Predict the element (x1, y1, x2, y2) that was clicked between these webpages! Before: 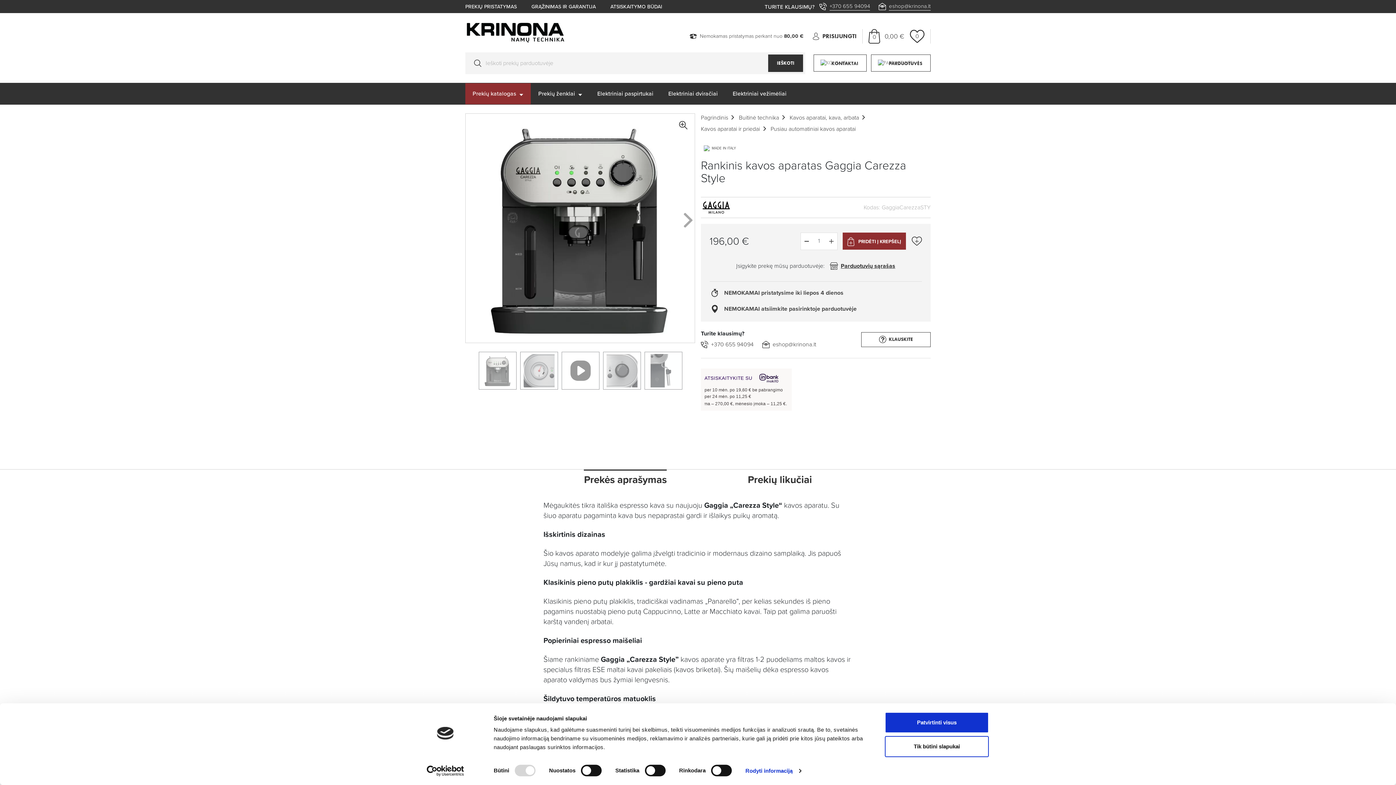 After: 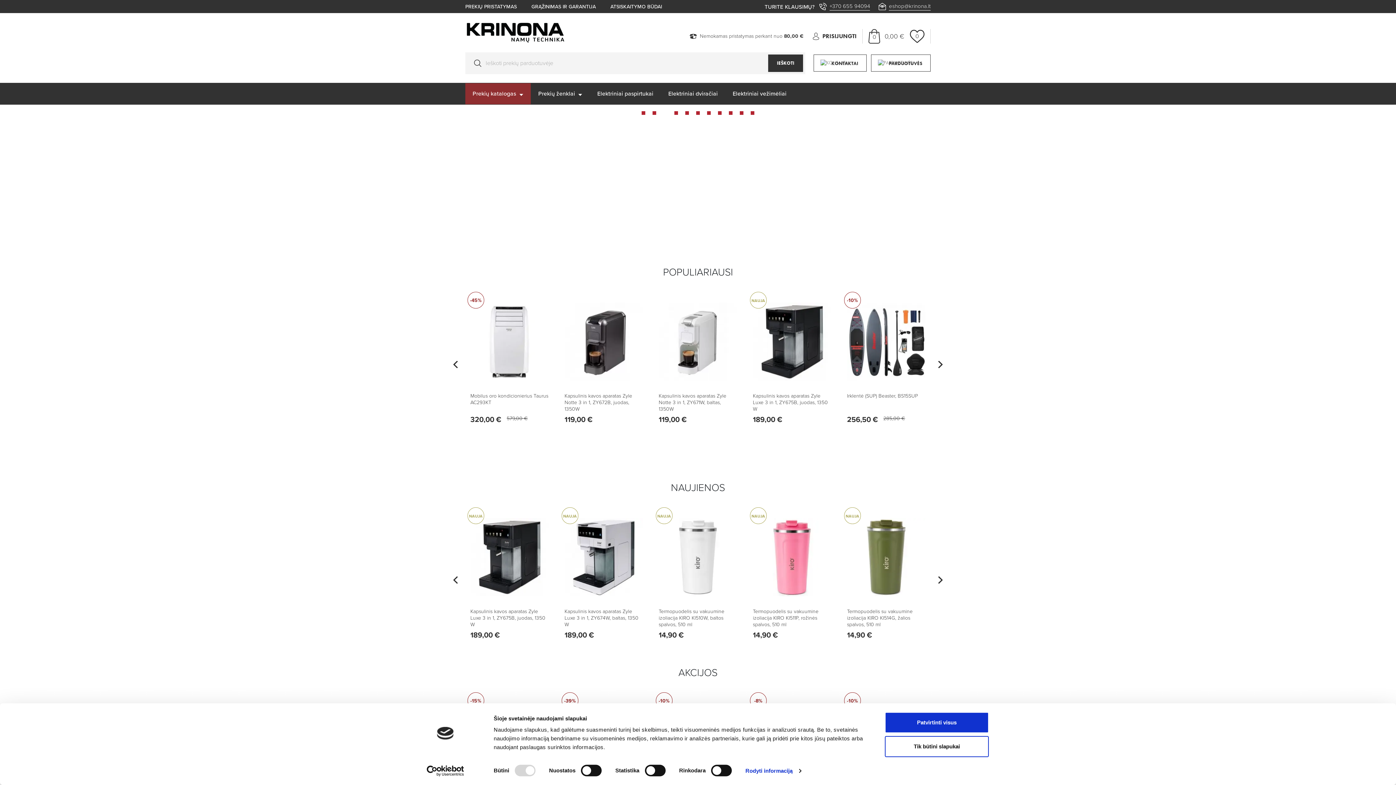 Action: label: Pagrindinis bbox: (701, 113, 728, 121)